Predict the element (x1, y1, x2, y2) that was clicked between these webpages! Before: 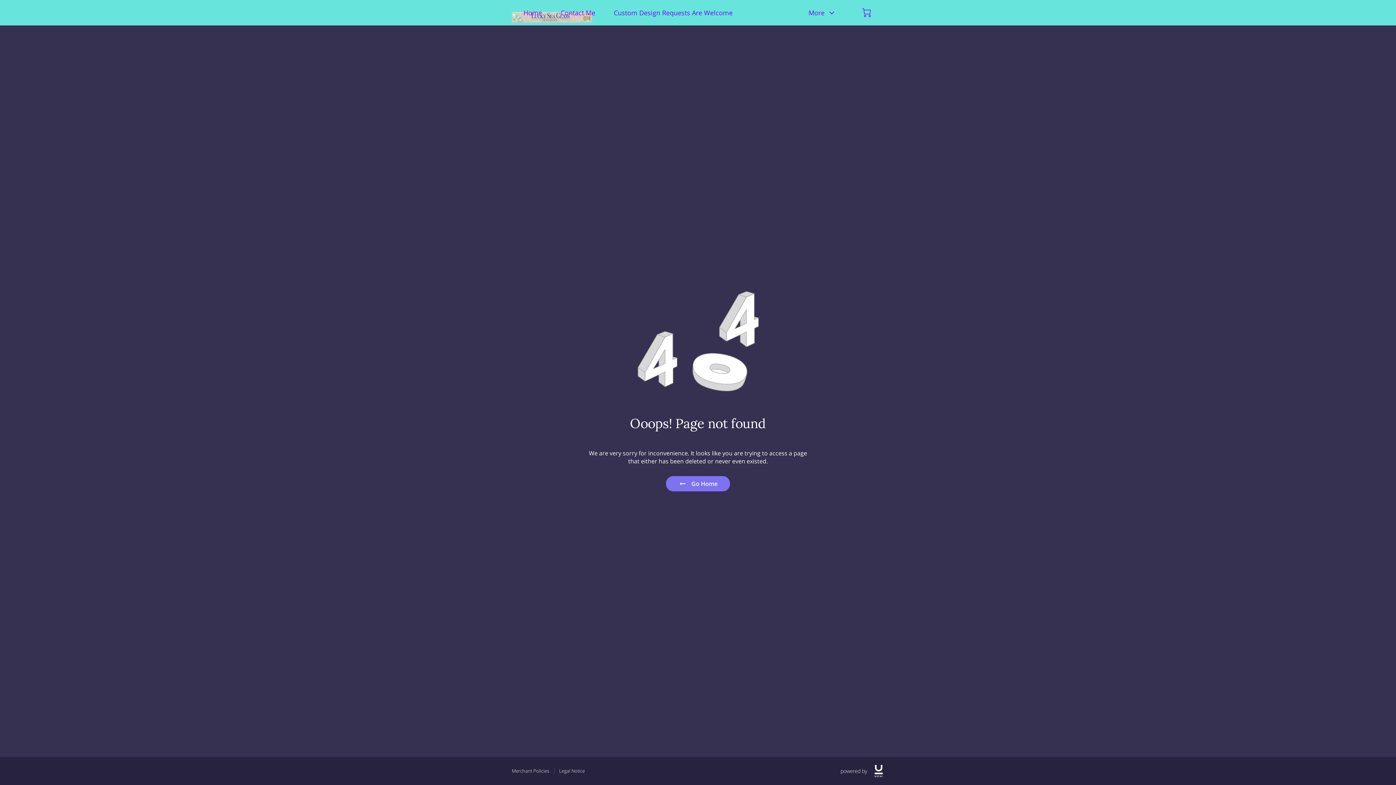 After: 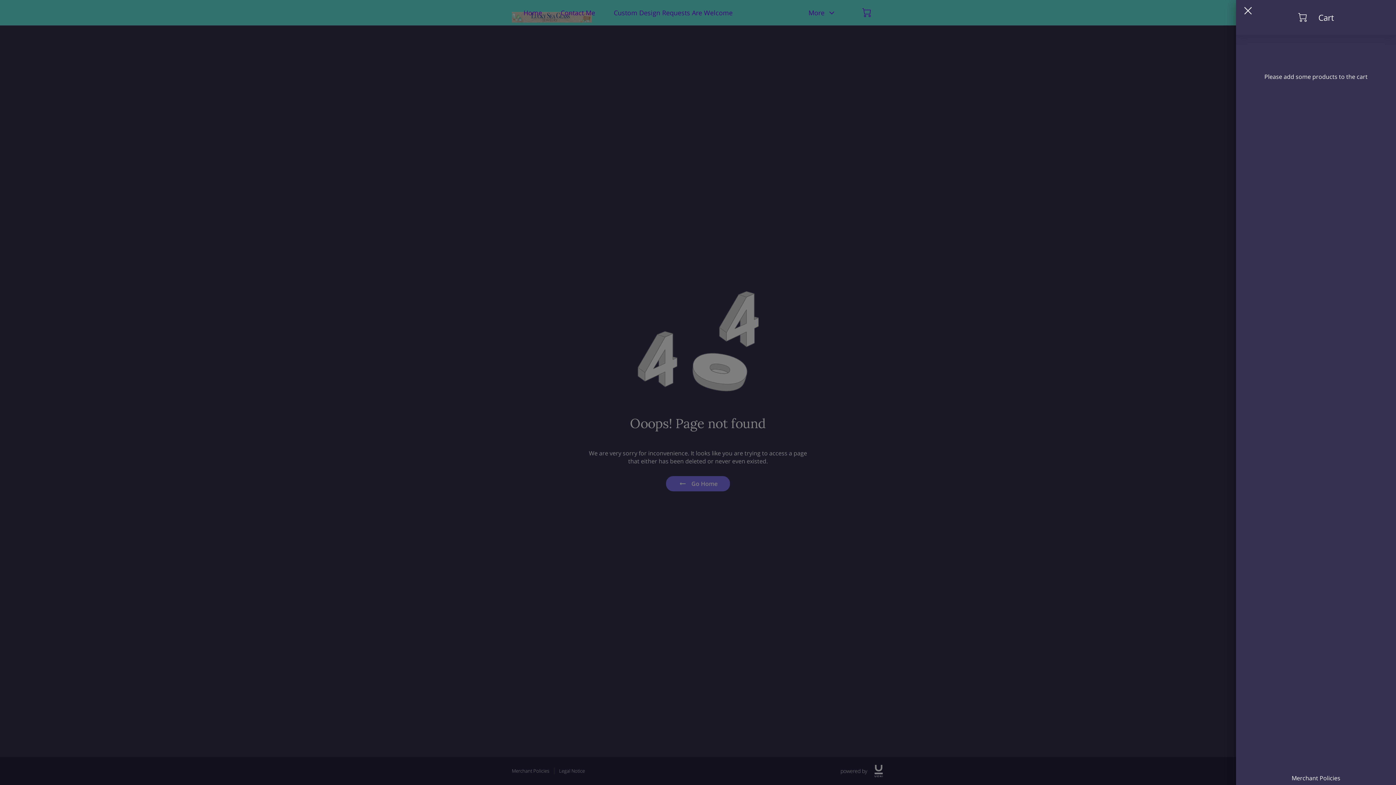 Action: bbox: (862, 8, 871, 17) label: 0